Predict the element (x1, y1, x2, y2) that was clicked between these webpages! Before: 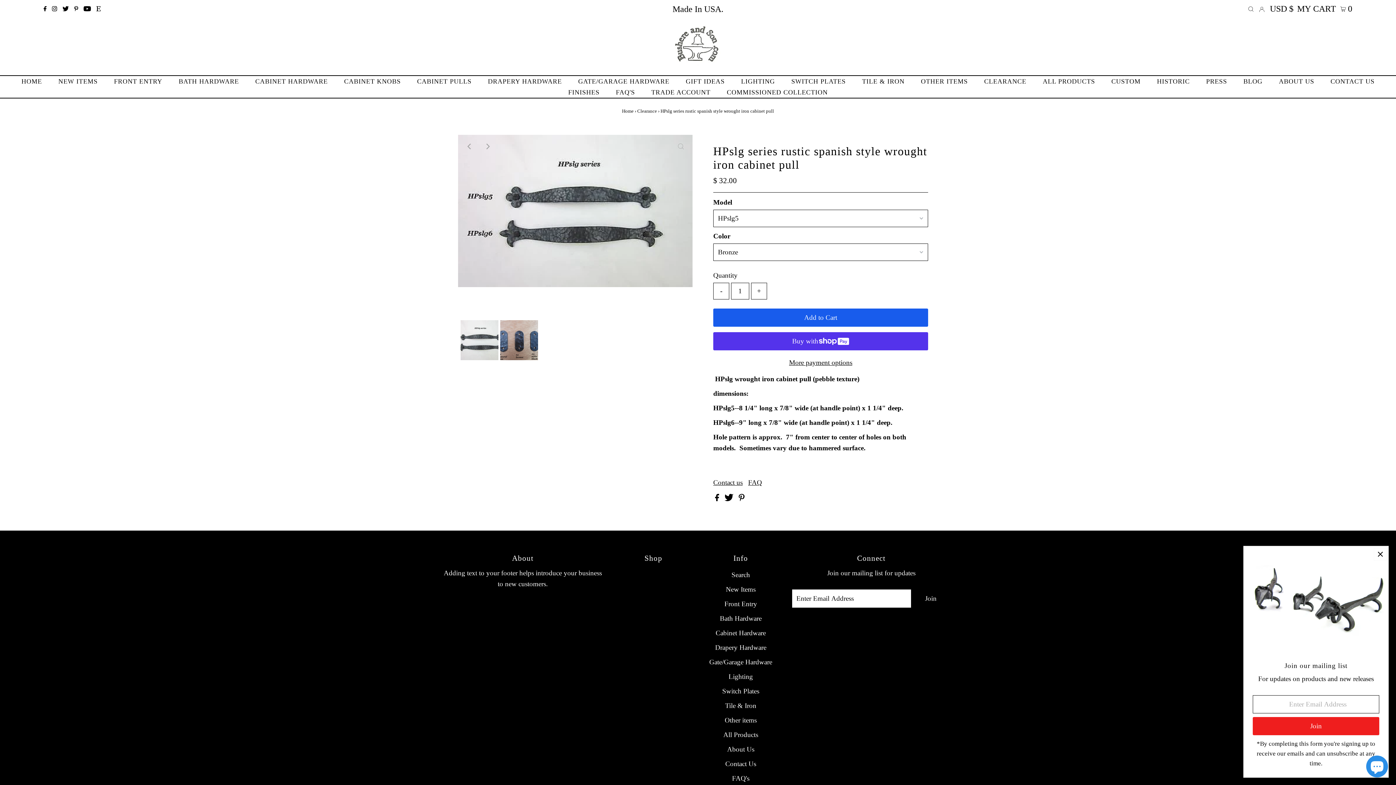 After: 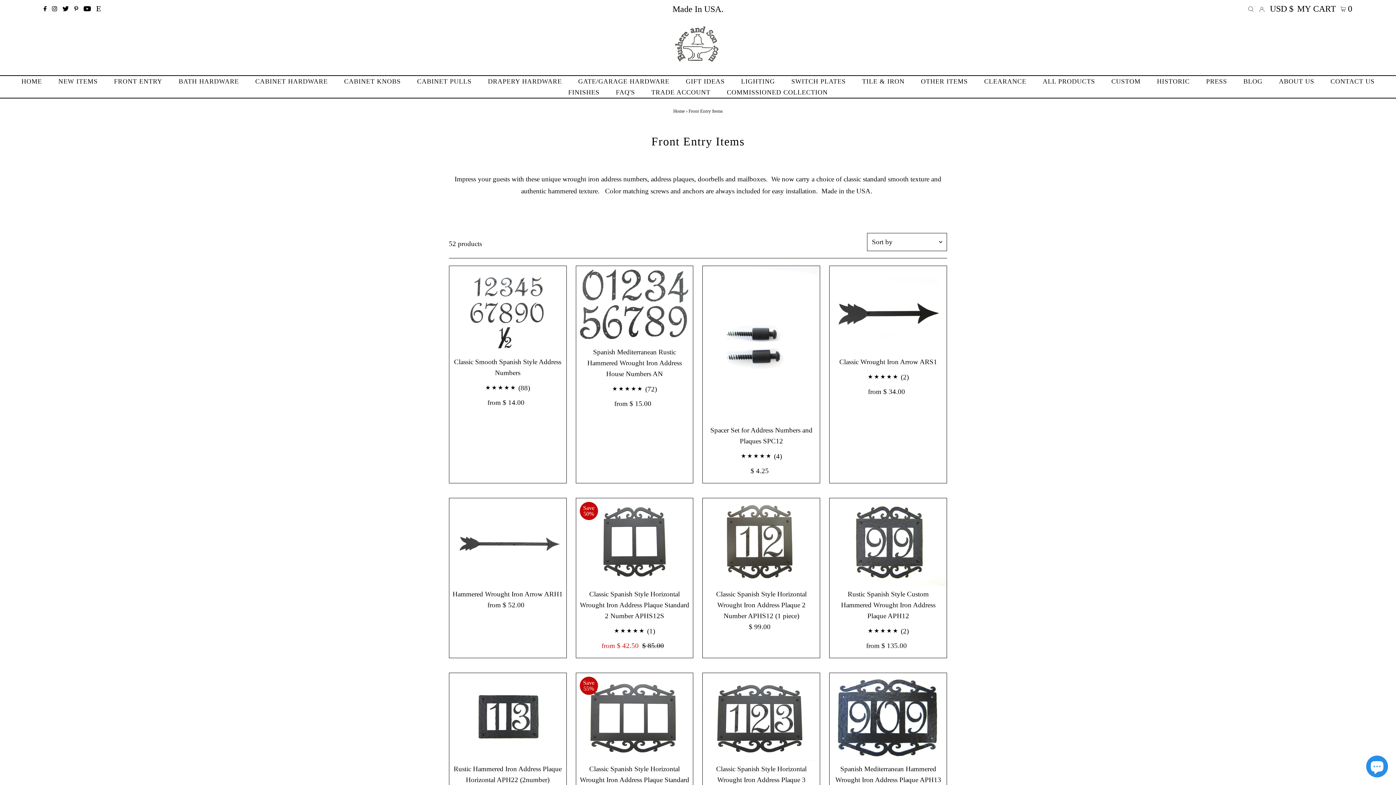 Action: label: Front Entry bbox: (724, 600, 757, 608)